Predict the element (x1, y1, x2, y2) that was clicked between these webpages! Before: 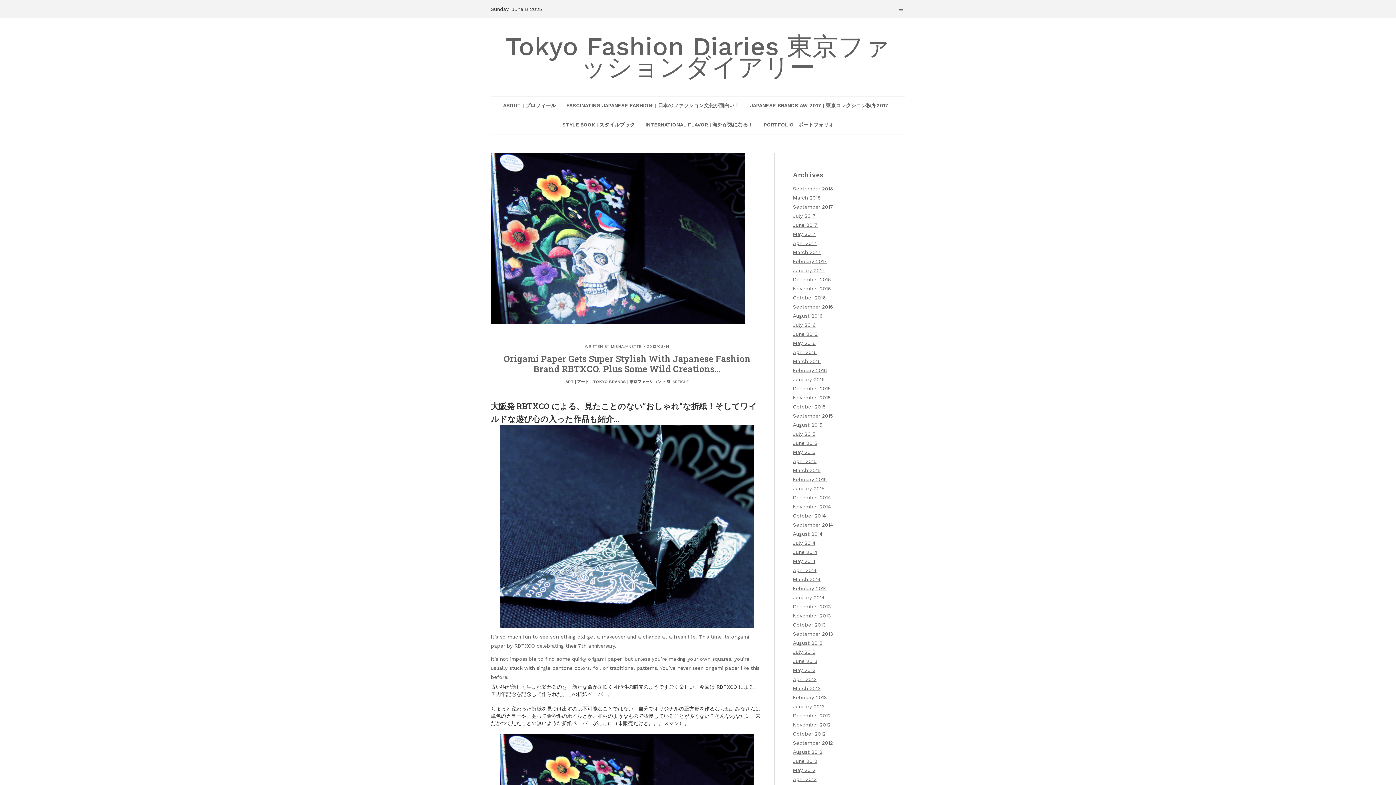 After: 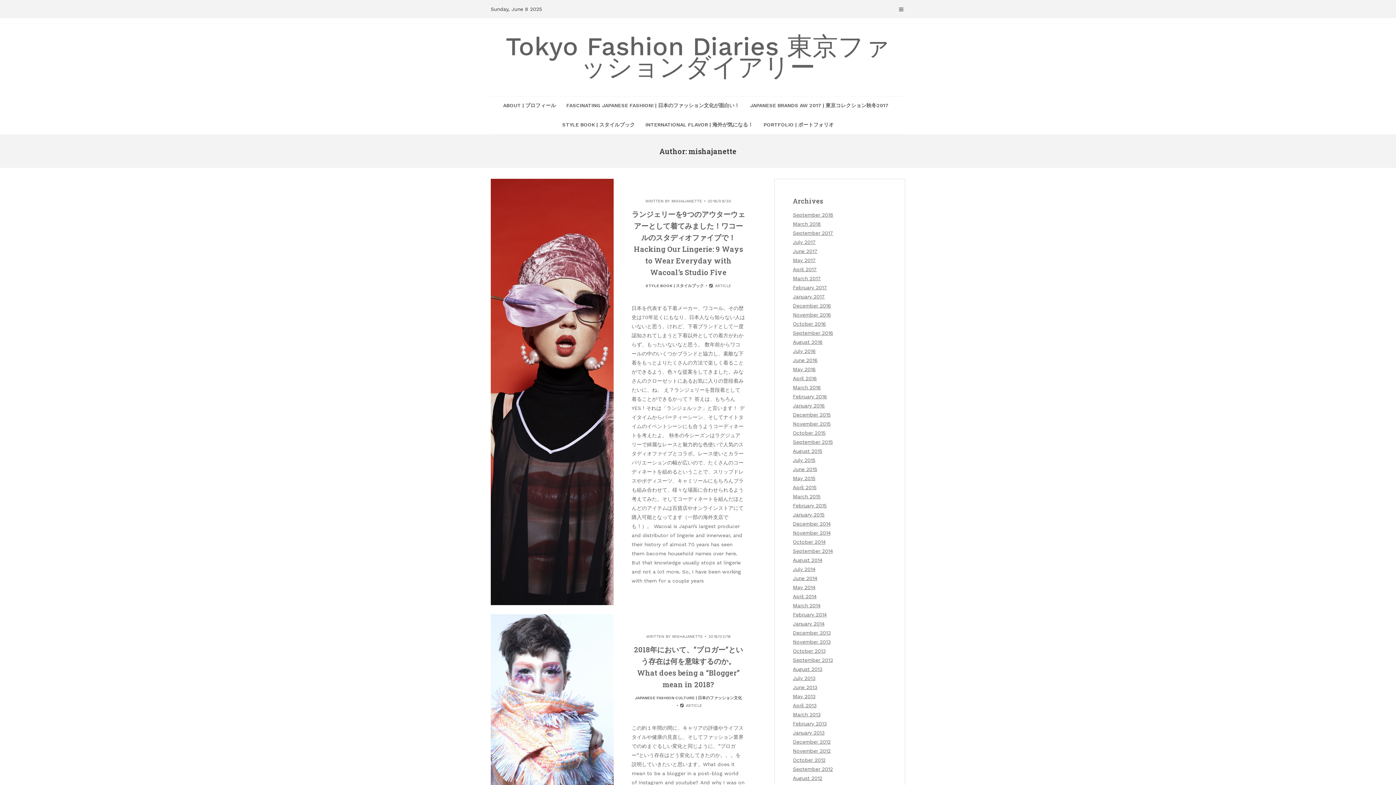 Action: bbox: (611, 344, 641, 349) label: MISHAJANETTE